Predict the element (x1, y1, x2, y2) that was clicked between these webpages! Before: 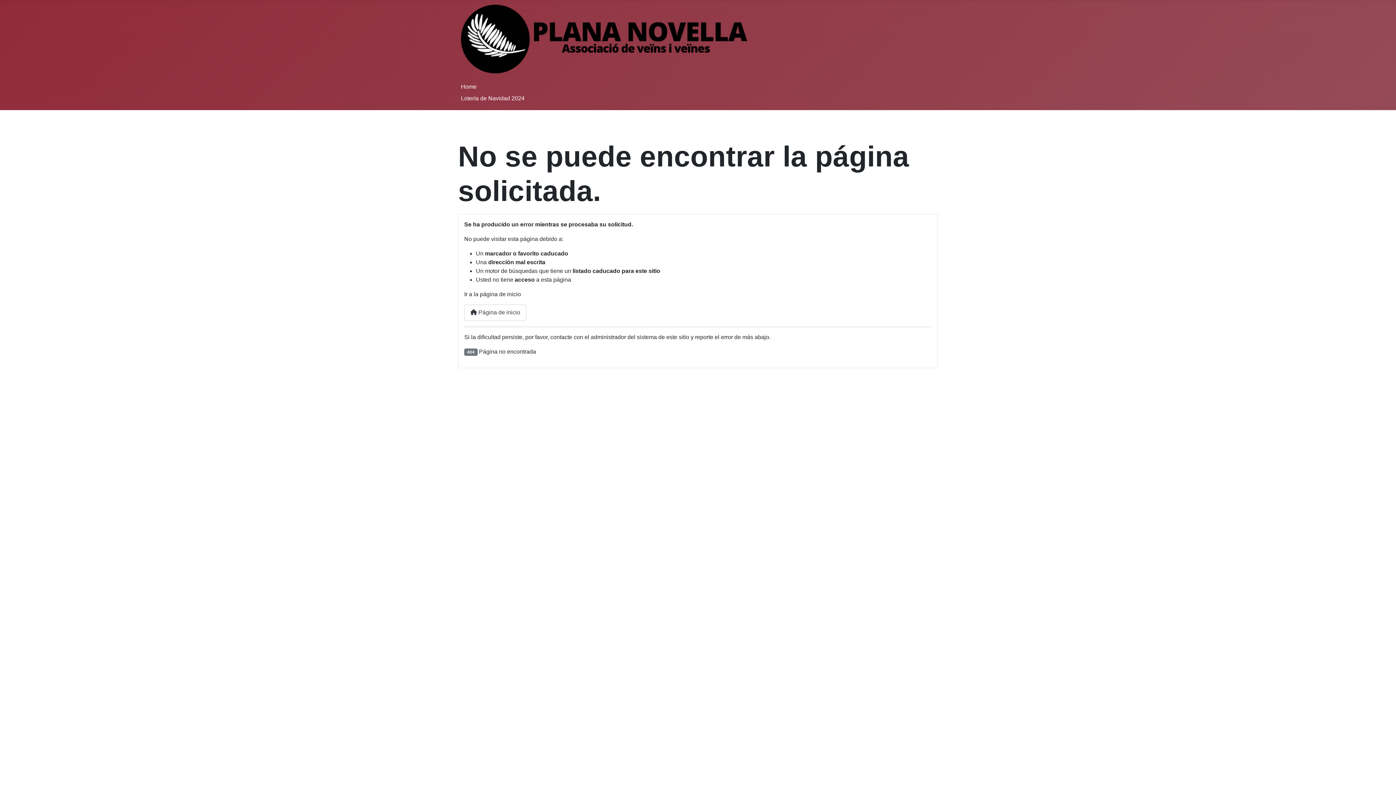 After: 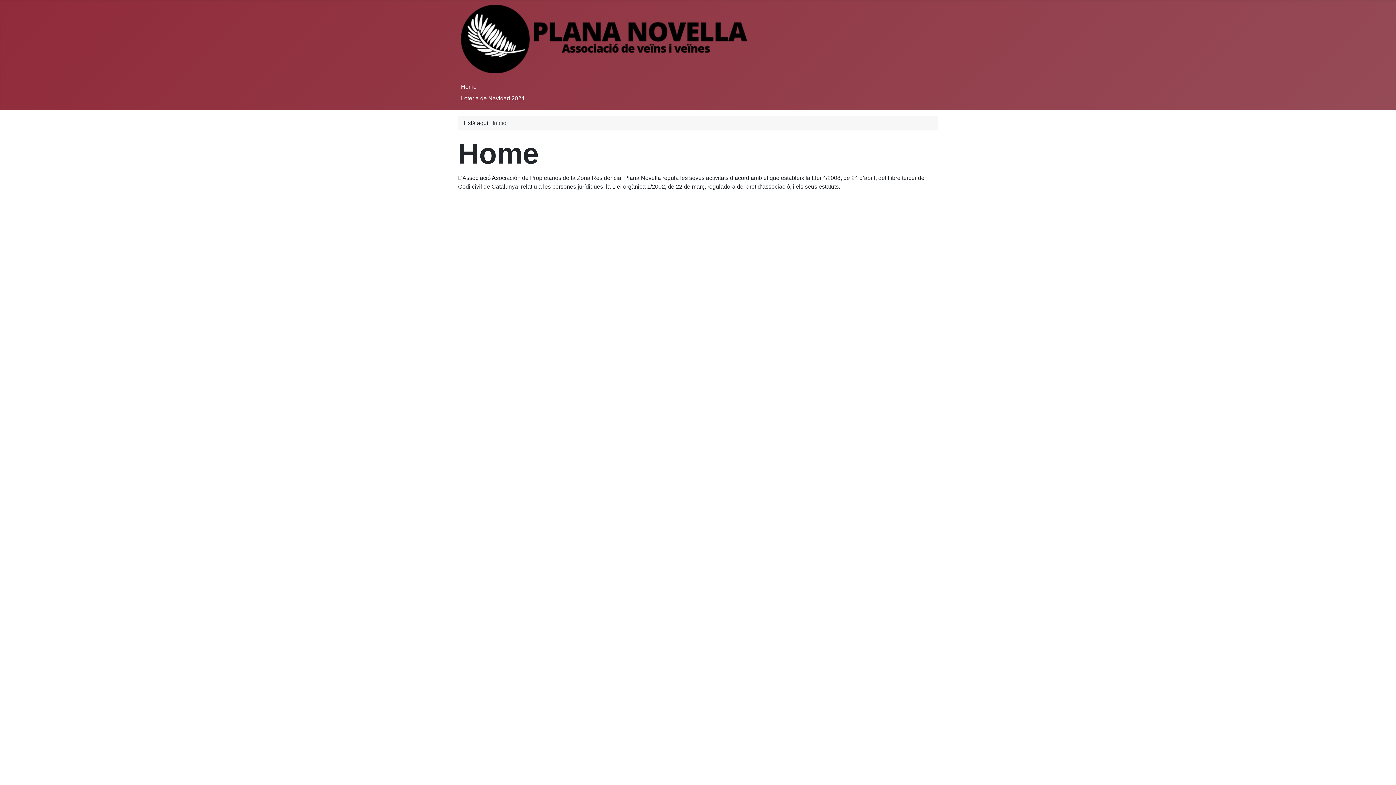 Action: bbox: (461, 83, 476, 89) label: Home